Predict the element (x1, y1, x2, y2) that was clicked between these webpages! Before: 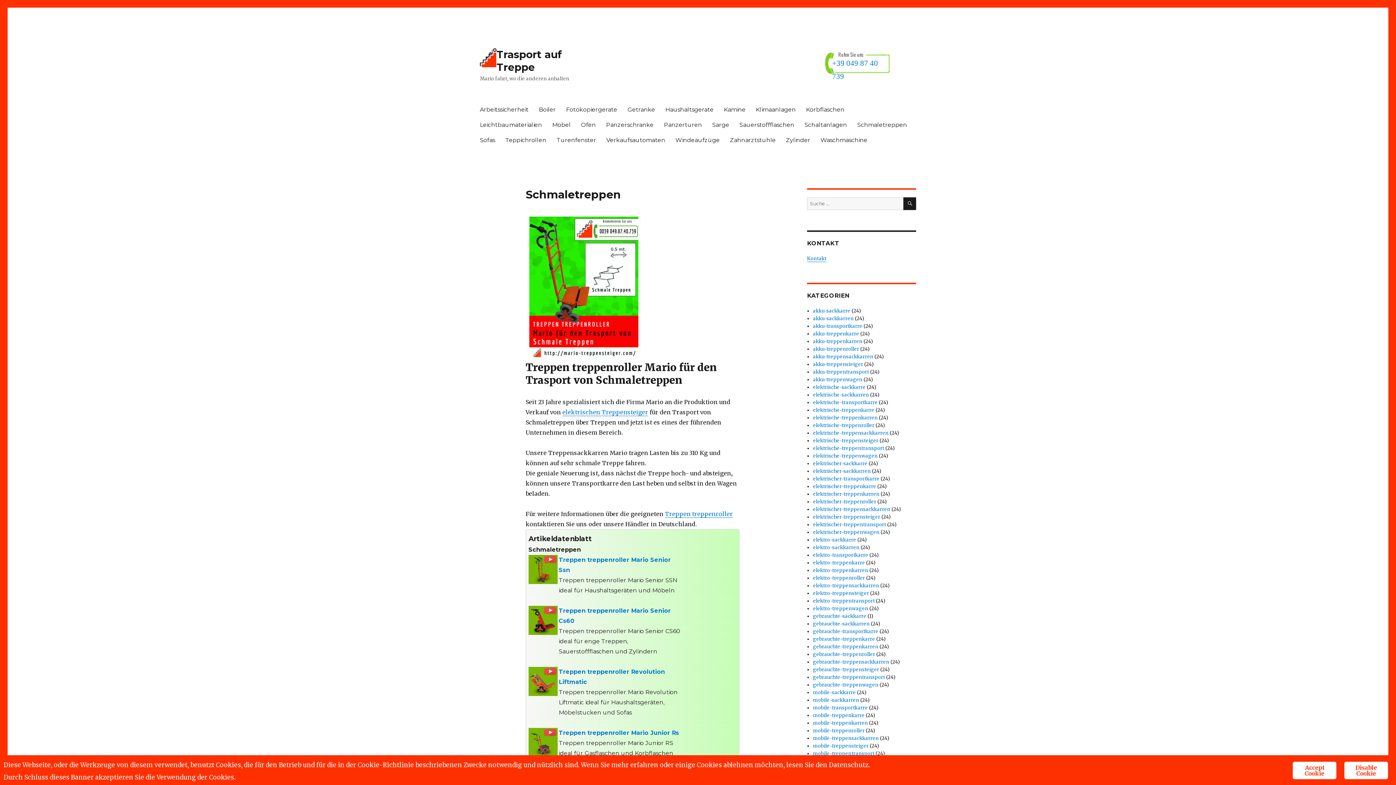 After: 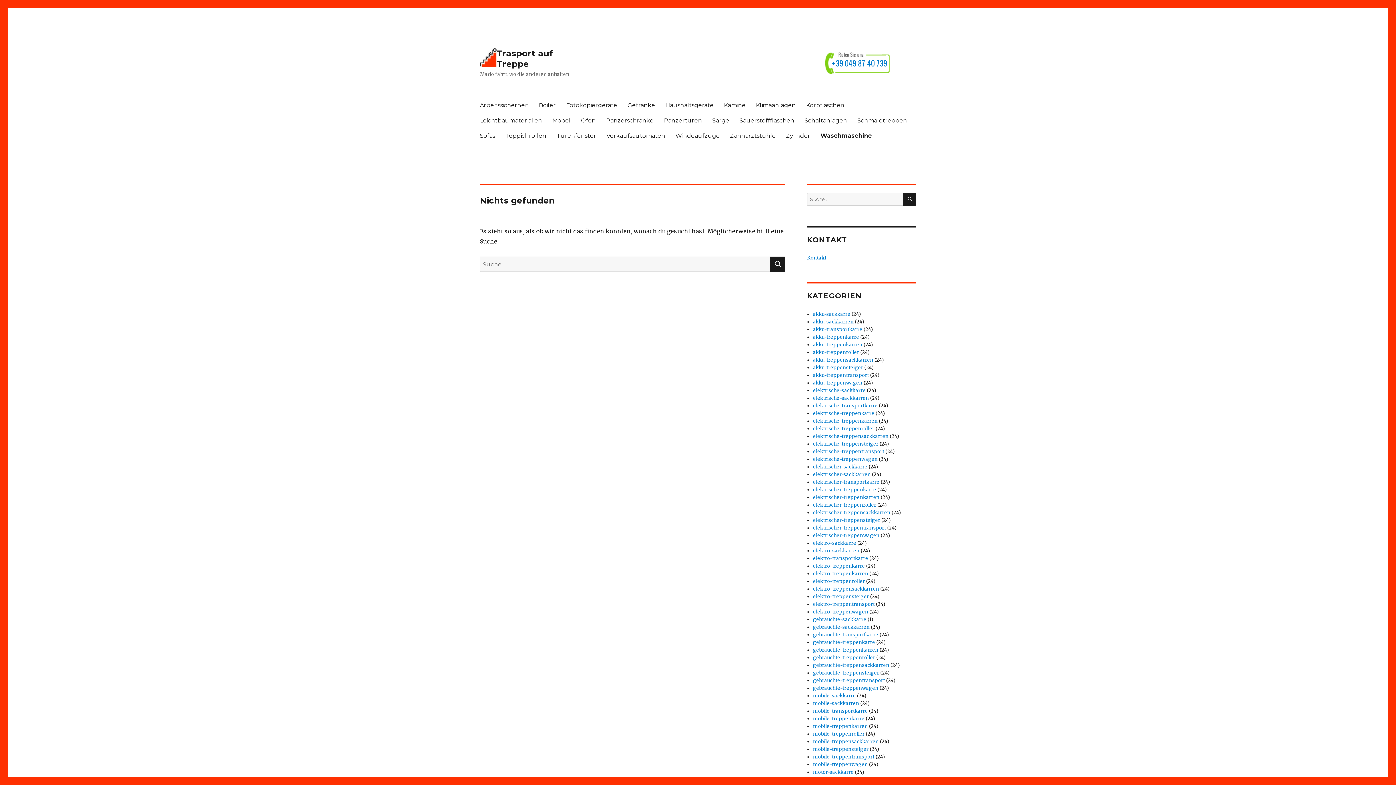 Action: bbox: (815, 132, 872, 147) label: Waschmaschine